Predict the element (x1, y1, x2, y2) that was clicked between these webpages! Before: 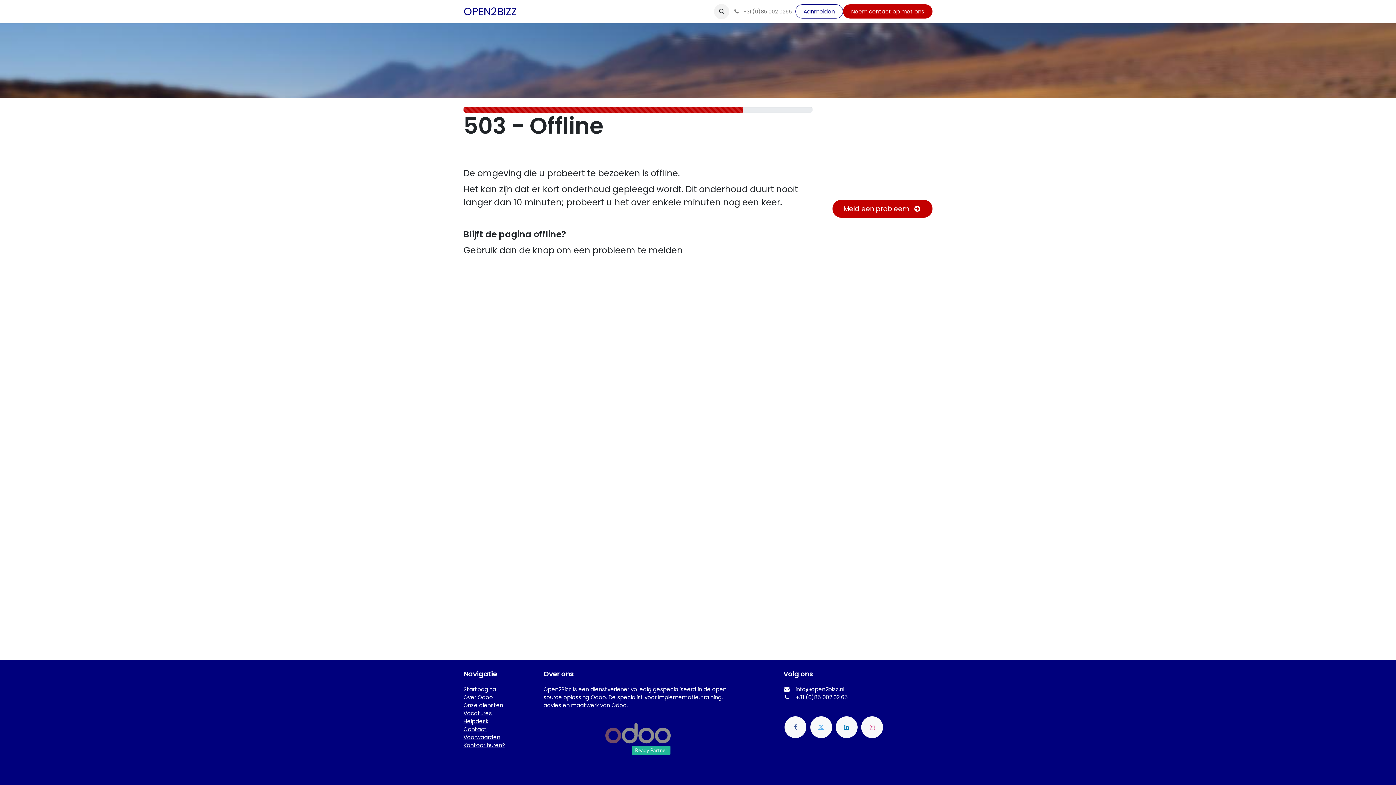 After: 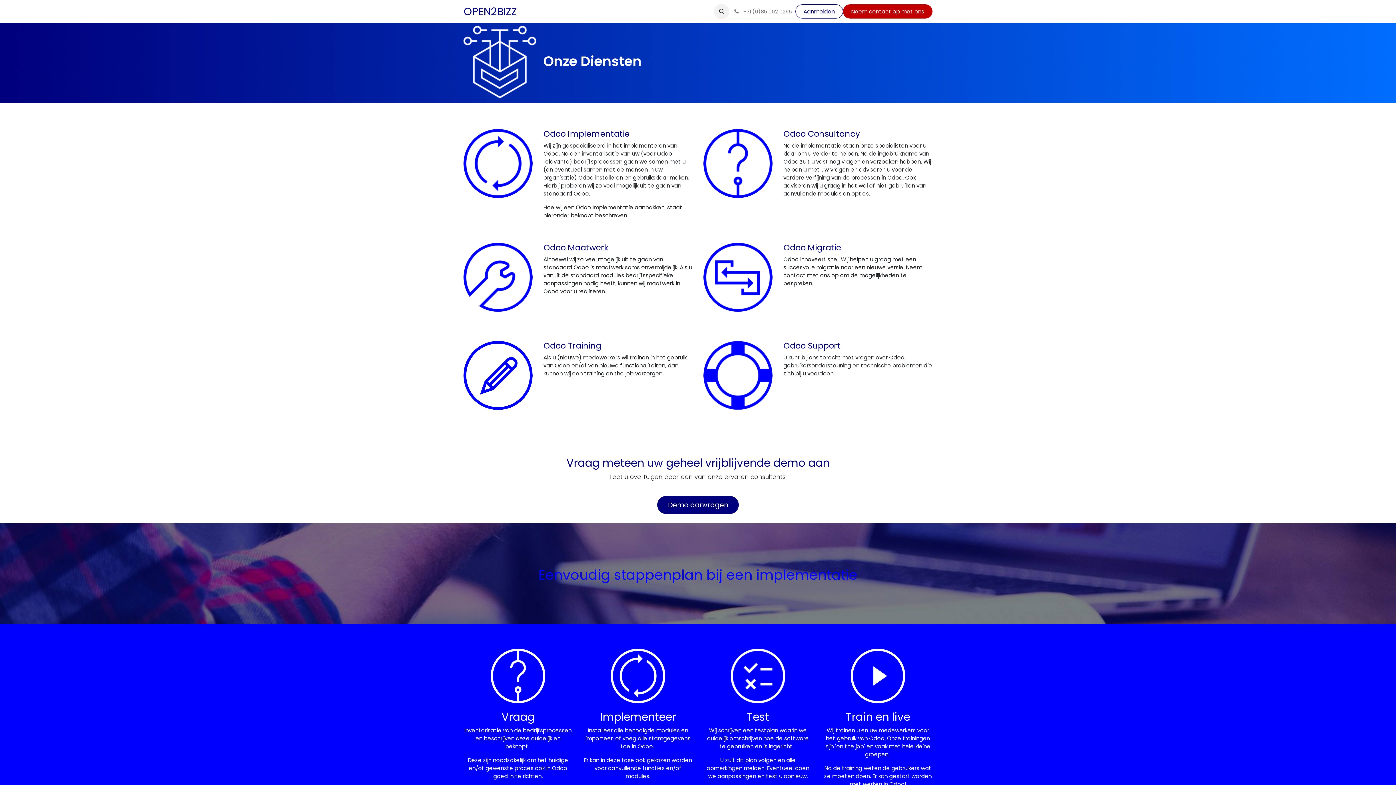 Action: label: Onze diensten bbox: (463, 701, 503, 709)